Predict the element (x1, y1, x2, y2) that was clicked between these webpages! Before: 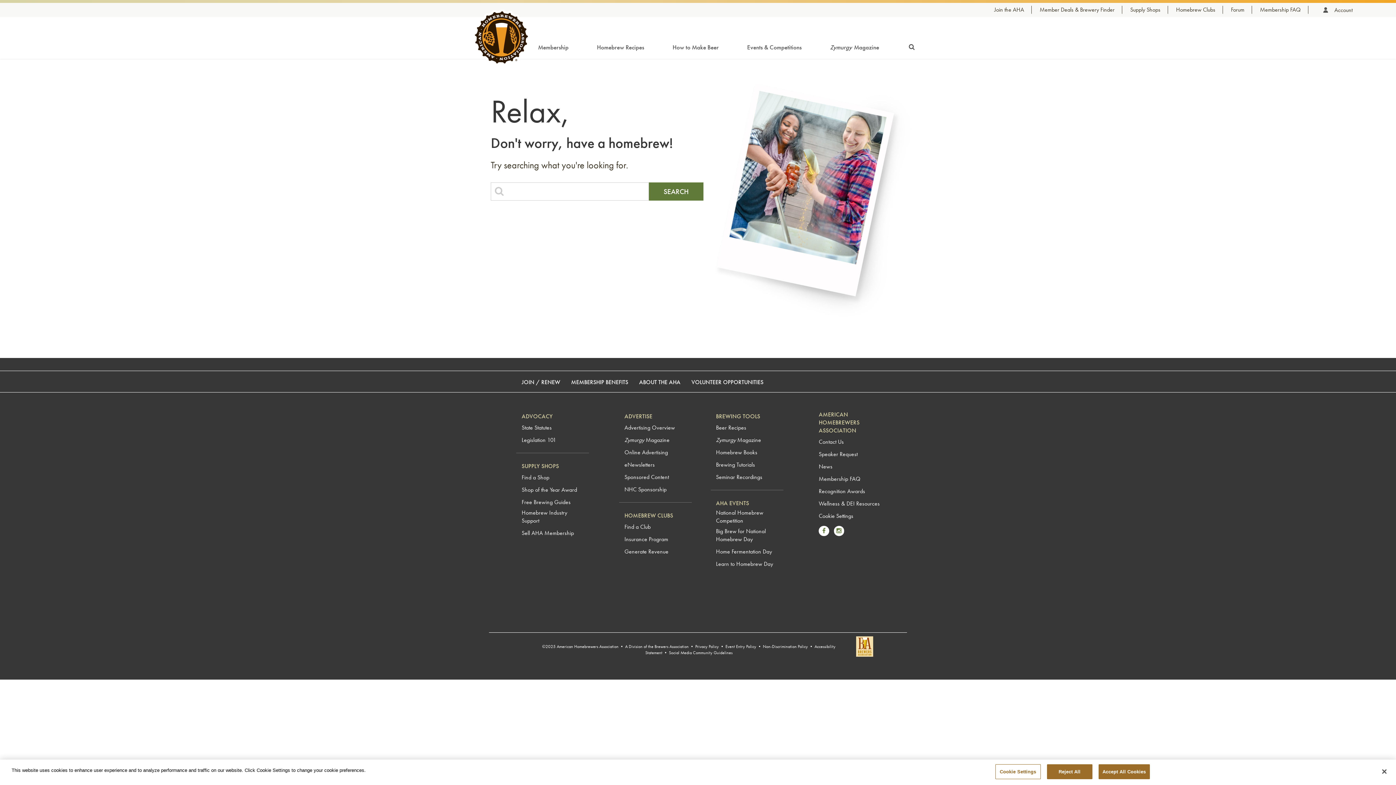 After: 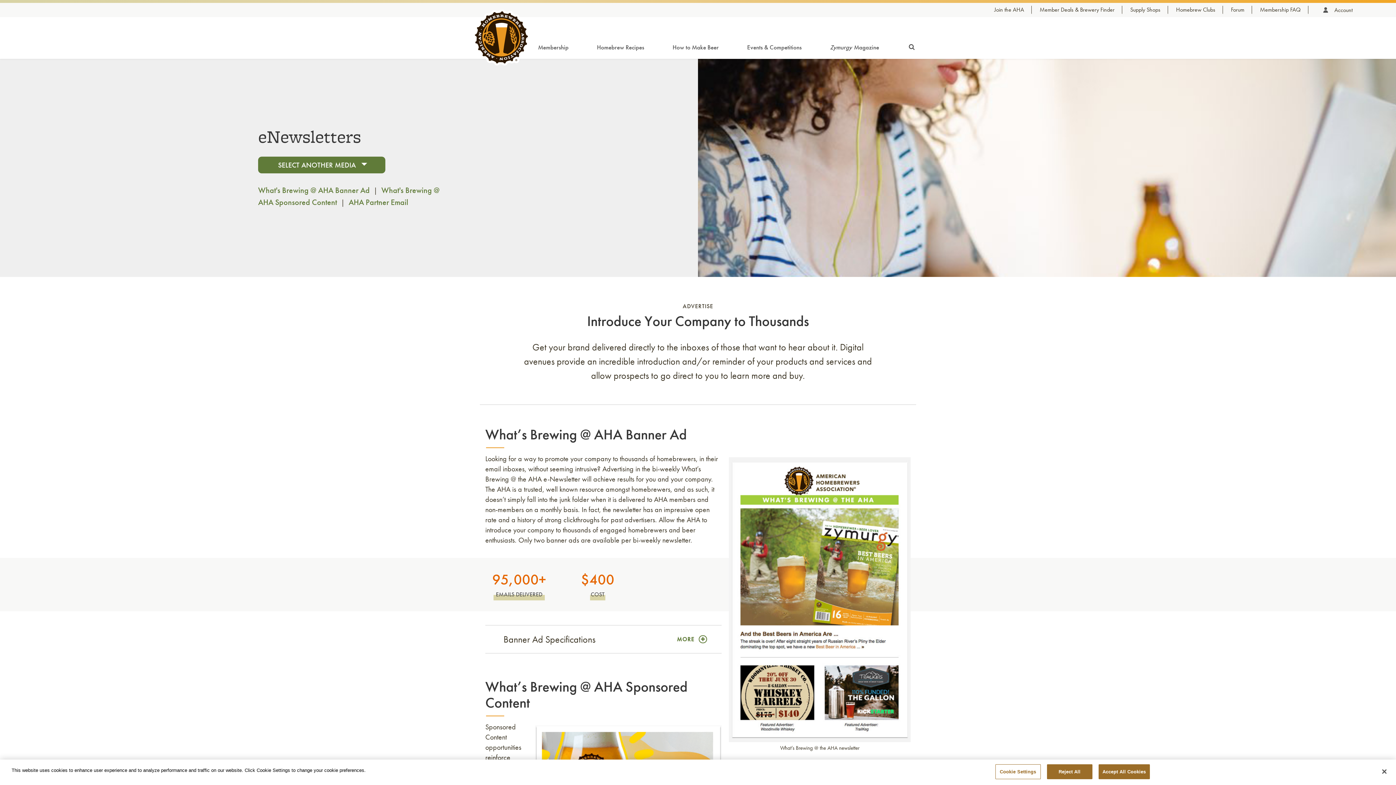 Action: bbox: (624, 461, 654, 469) label: eNewsletters